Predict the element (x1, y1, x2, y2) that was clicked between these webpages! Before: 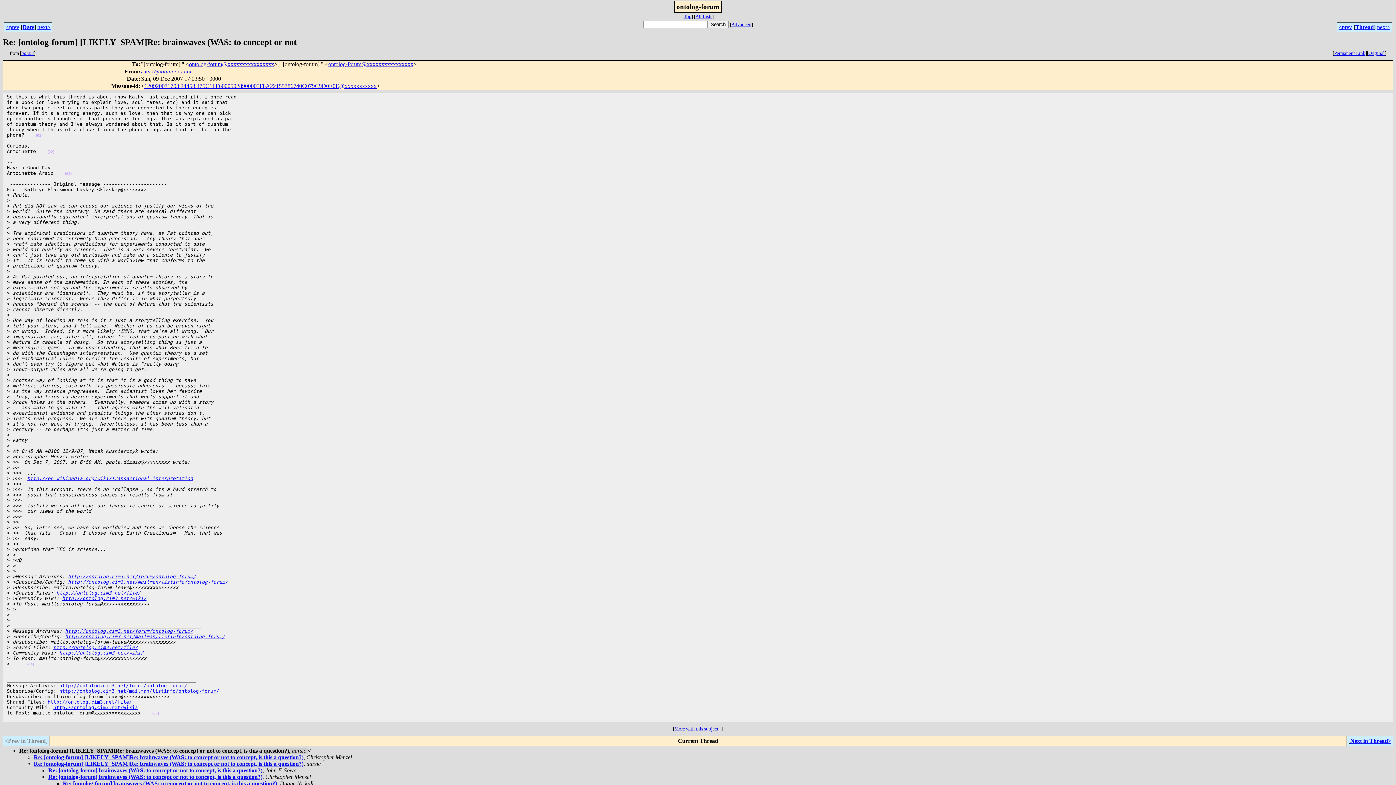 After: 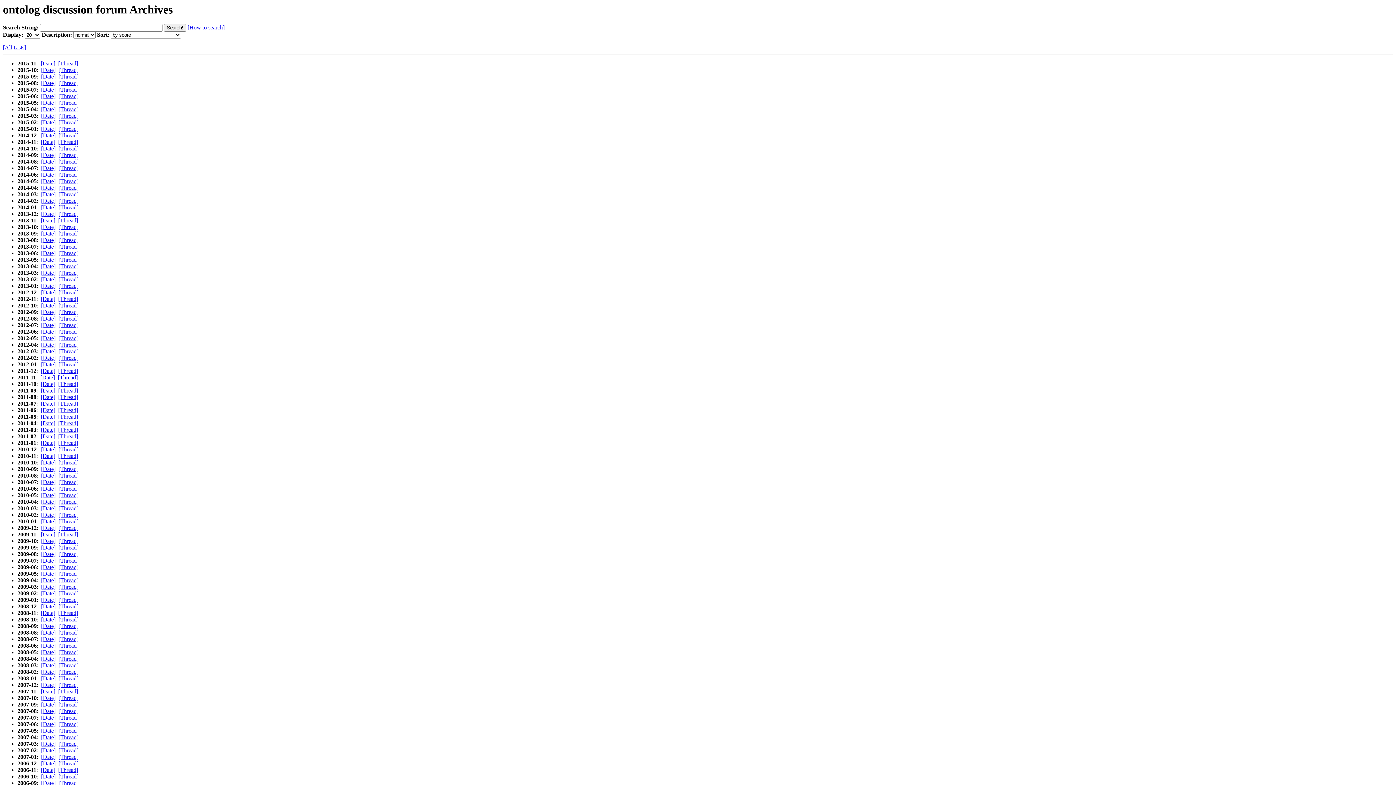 Action: label: http://ontolog.cim3.net/forum/ontolog-forum/ bbox: (65, 628, 193, 634)